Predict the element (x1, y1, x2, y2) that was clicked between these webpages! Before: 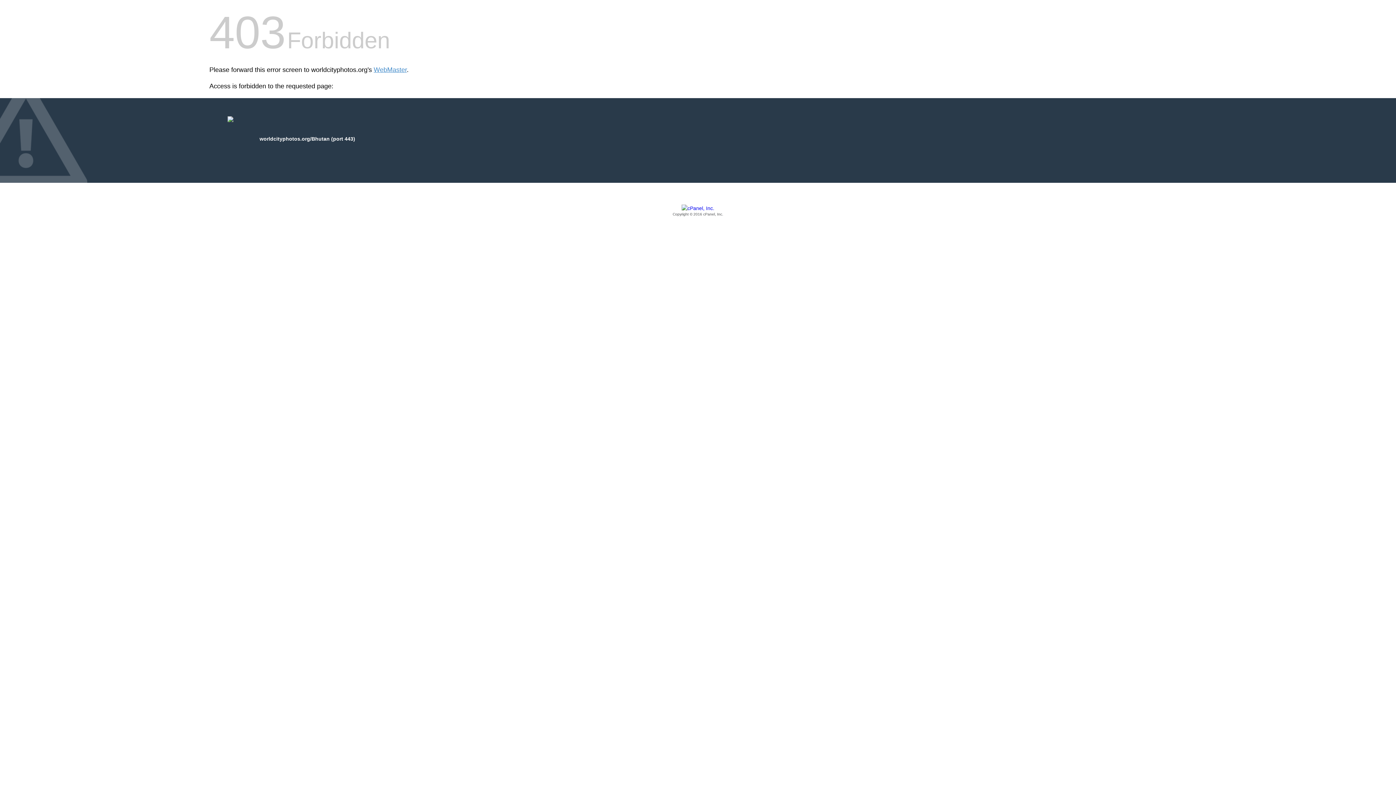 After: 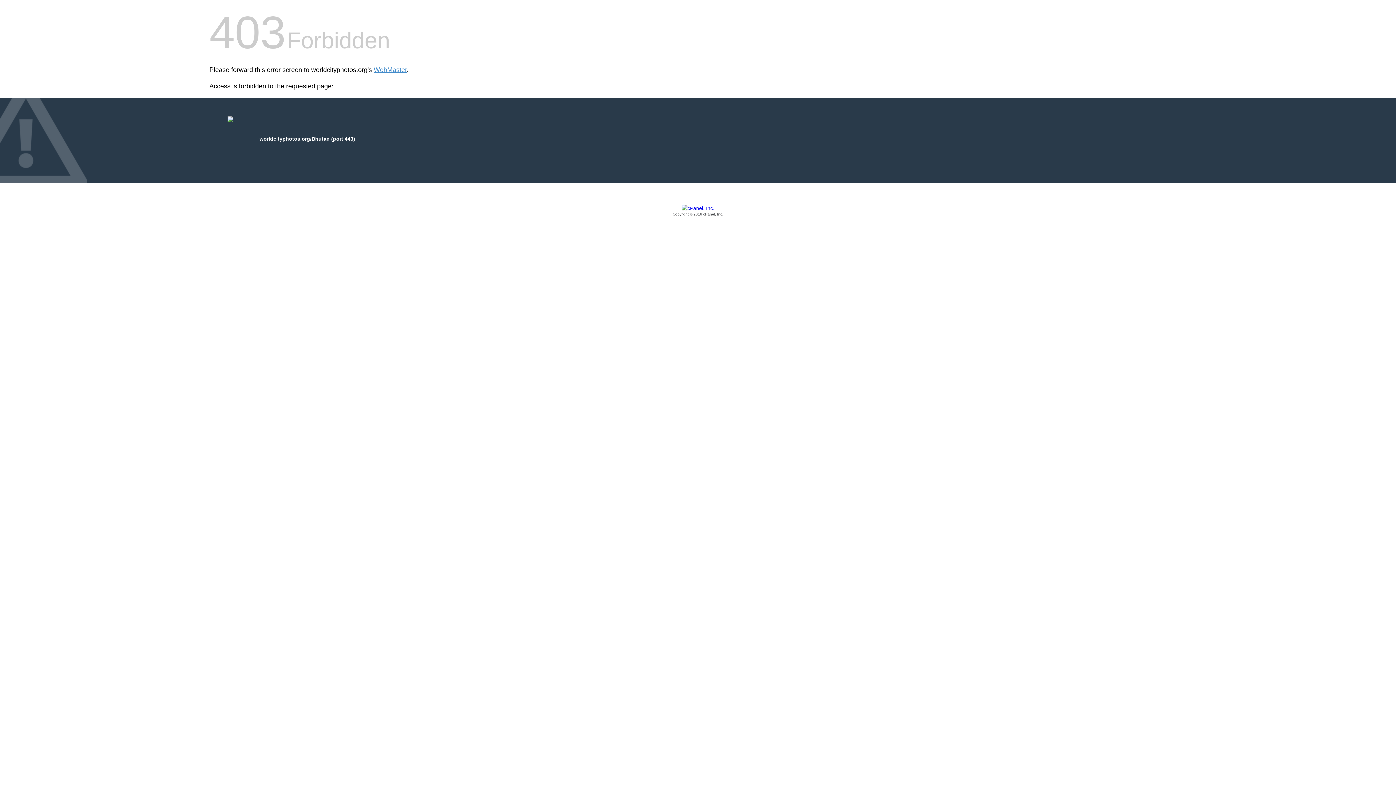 Action: bbox: (209, 205, 1186, 217) label: Copyright © 2016 cPanel, Inc.